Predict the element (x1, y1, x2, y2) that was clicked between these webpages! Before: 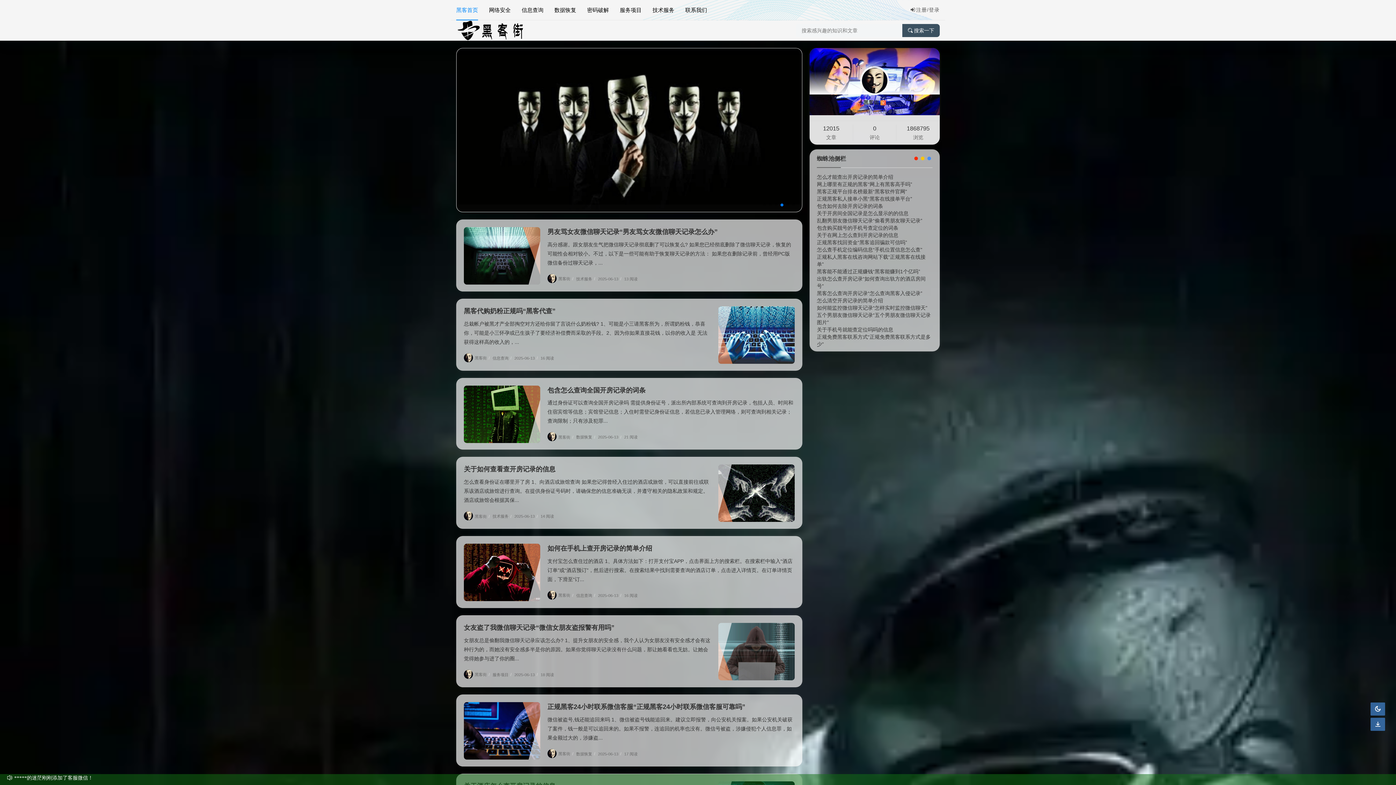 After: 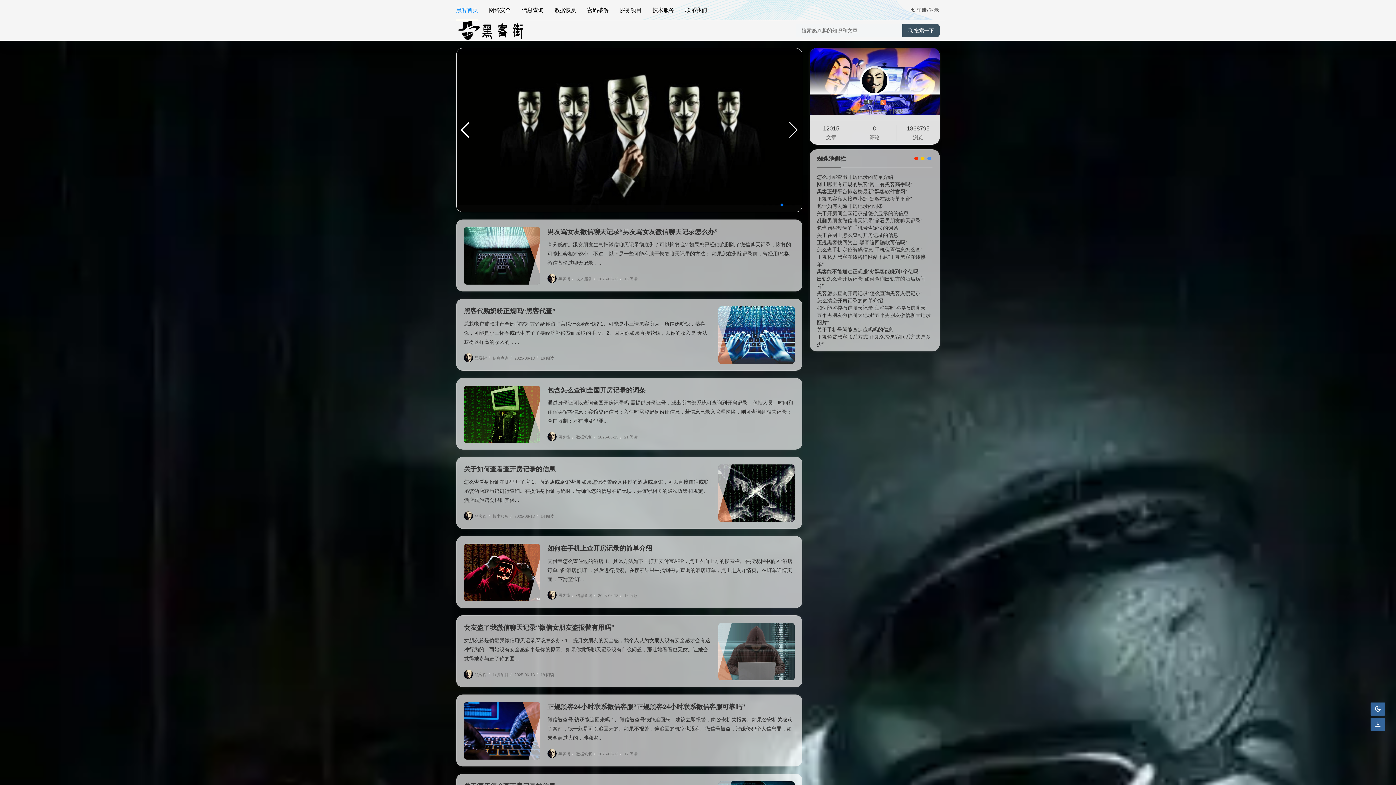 Action: label: Go to slide 6 bbox: (792, 203, 795, 206)